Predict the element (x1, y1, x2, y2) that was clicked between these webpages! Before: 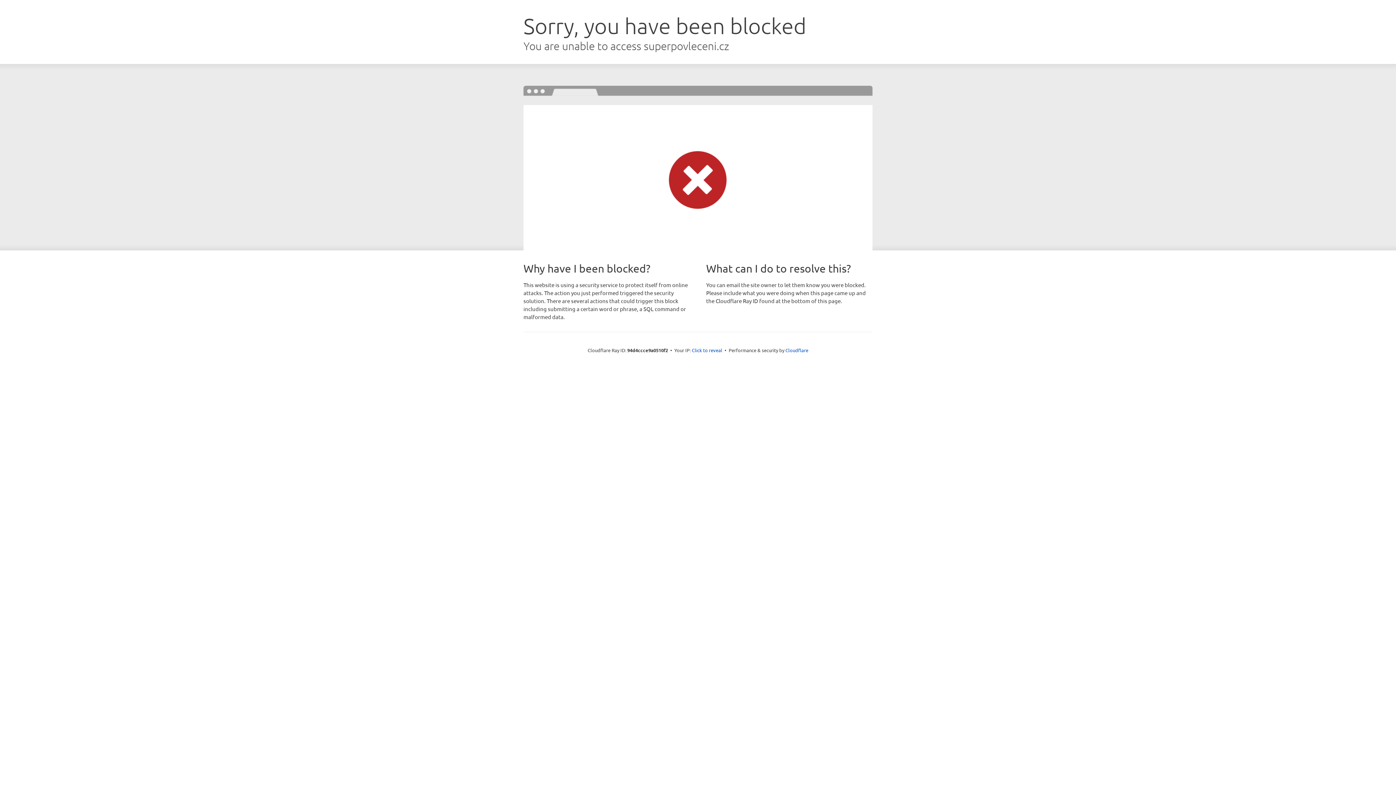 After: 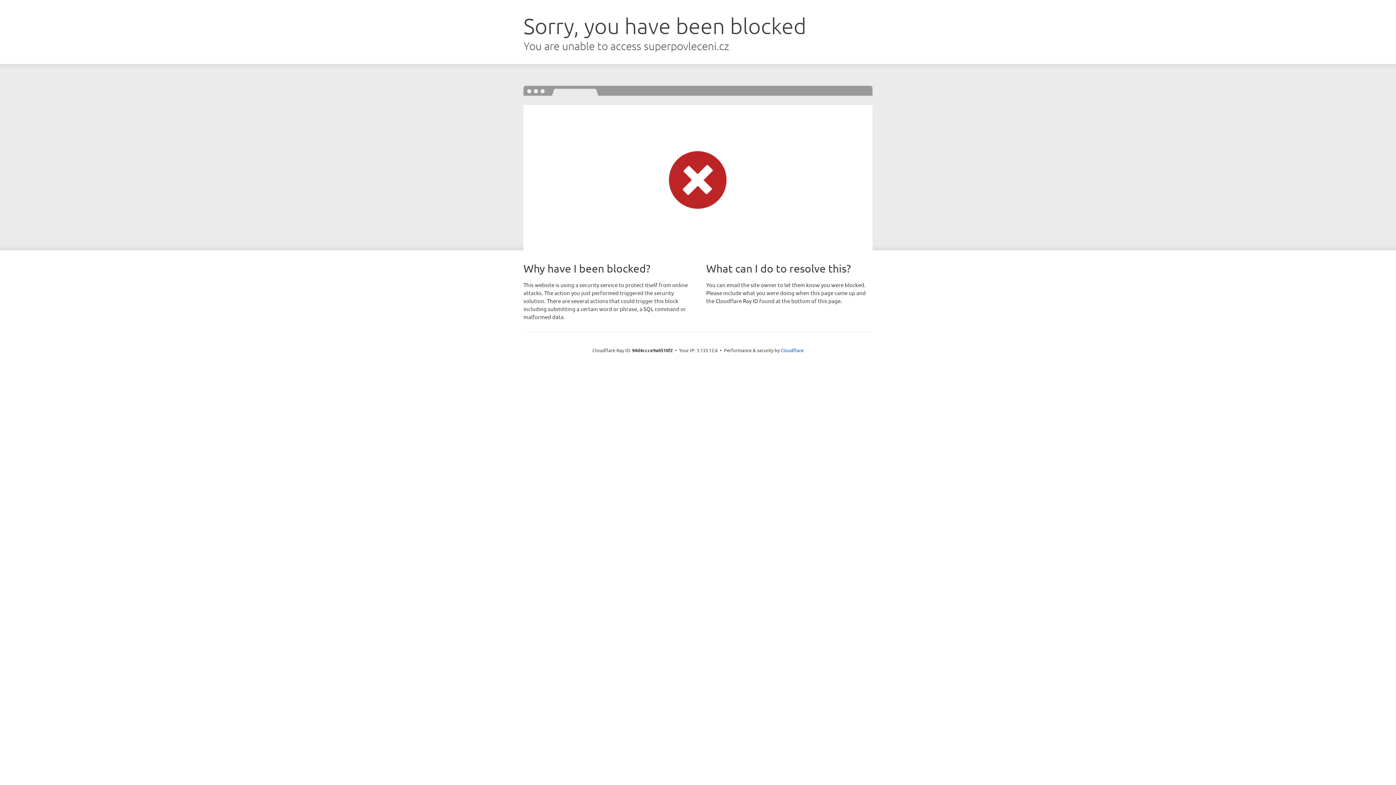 Action: bbox: (692, 346, 722, 353) label: Click to reveal